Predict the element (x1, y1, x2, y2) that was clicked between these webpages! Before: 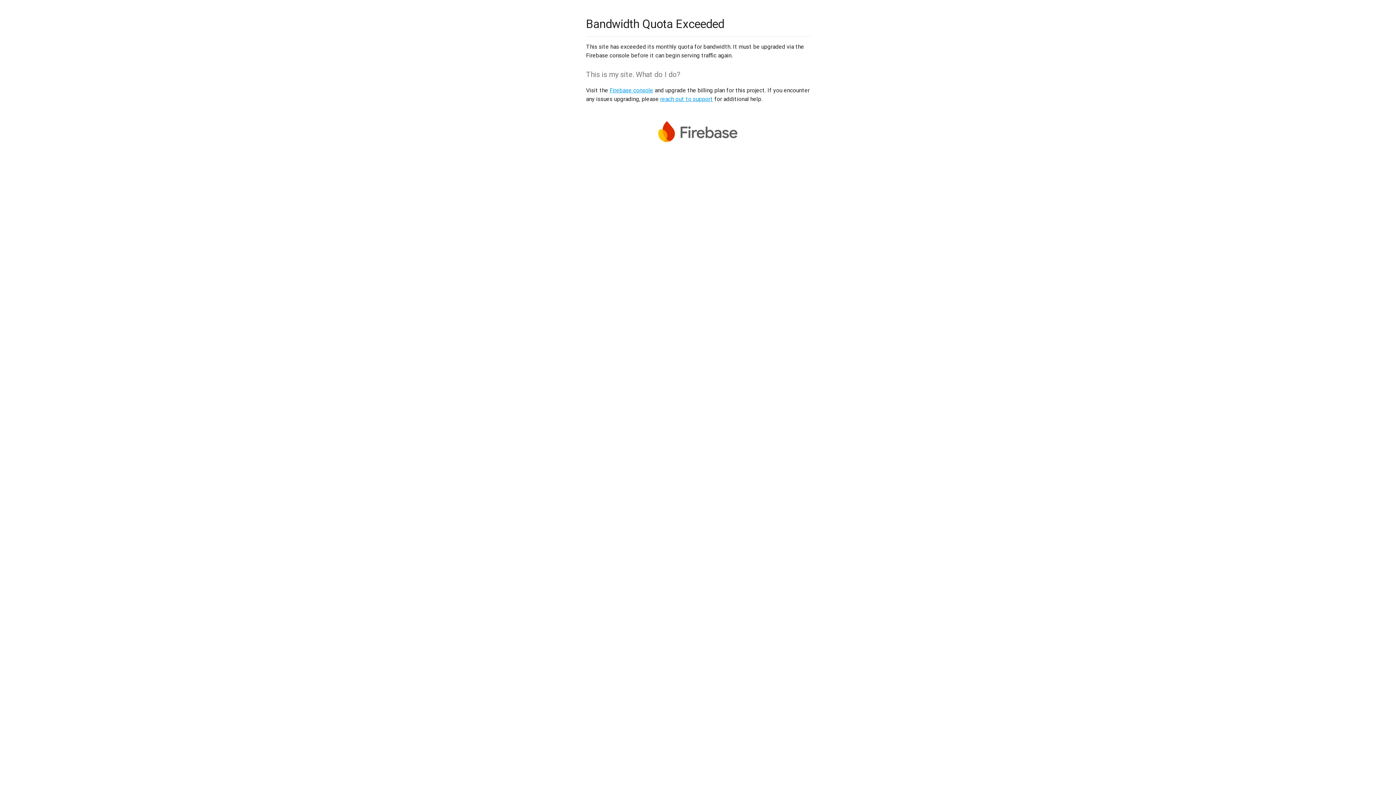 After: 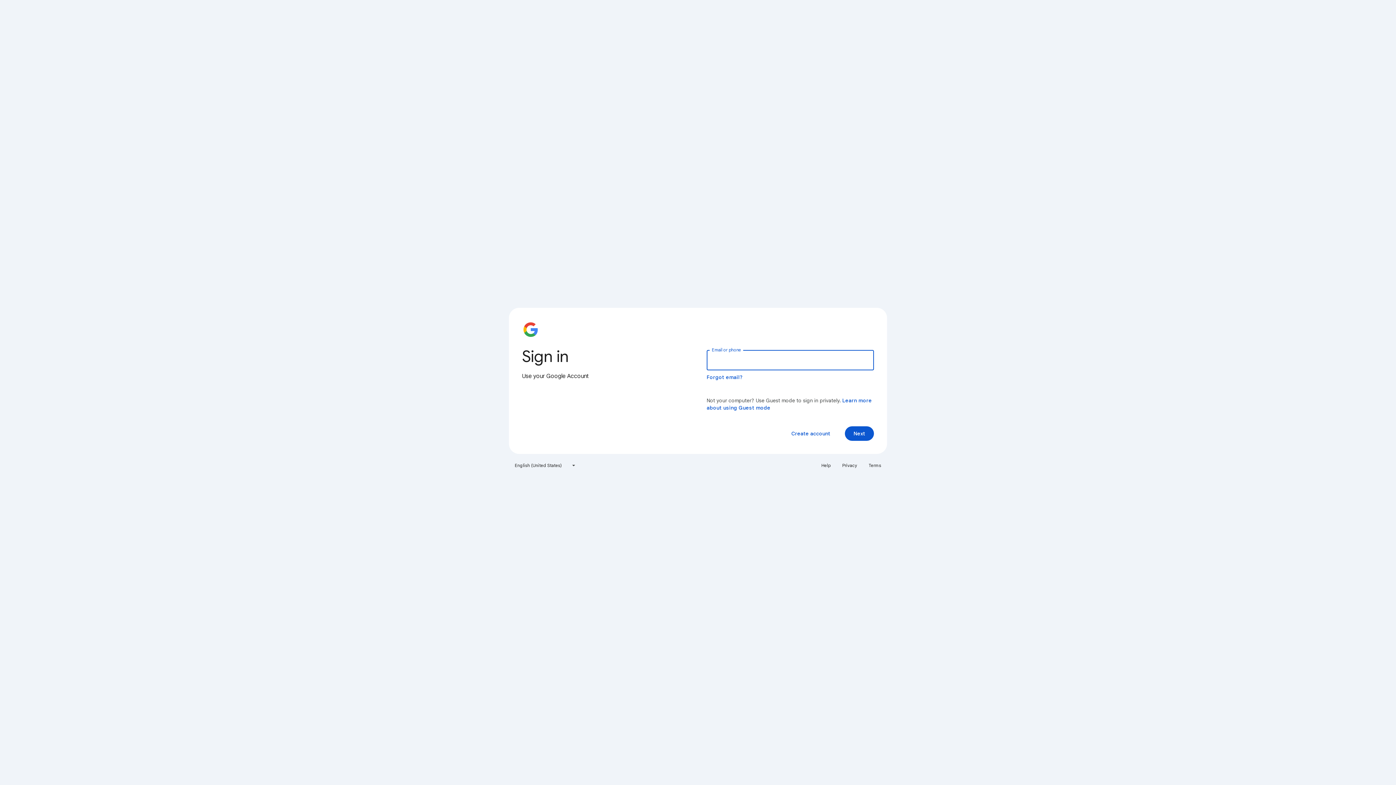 Action: bbox: (609, 86, 653, 93) label: Firebase console